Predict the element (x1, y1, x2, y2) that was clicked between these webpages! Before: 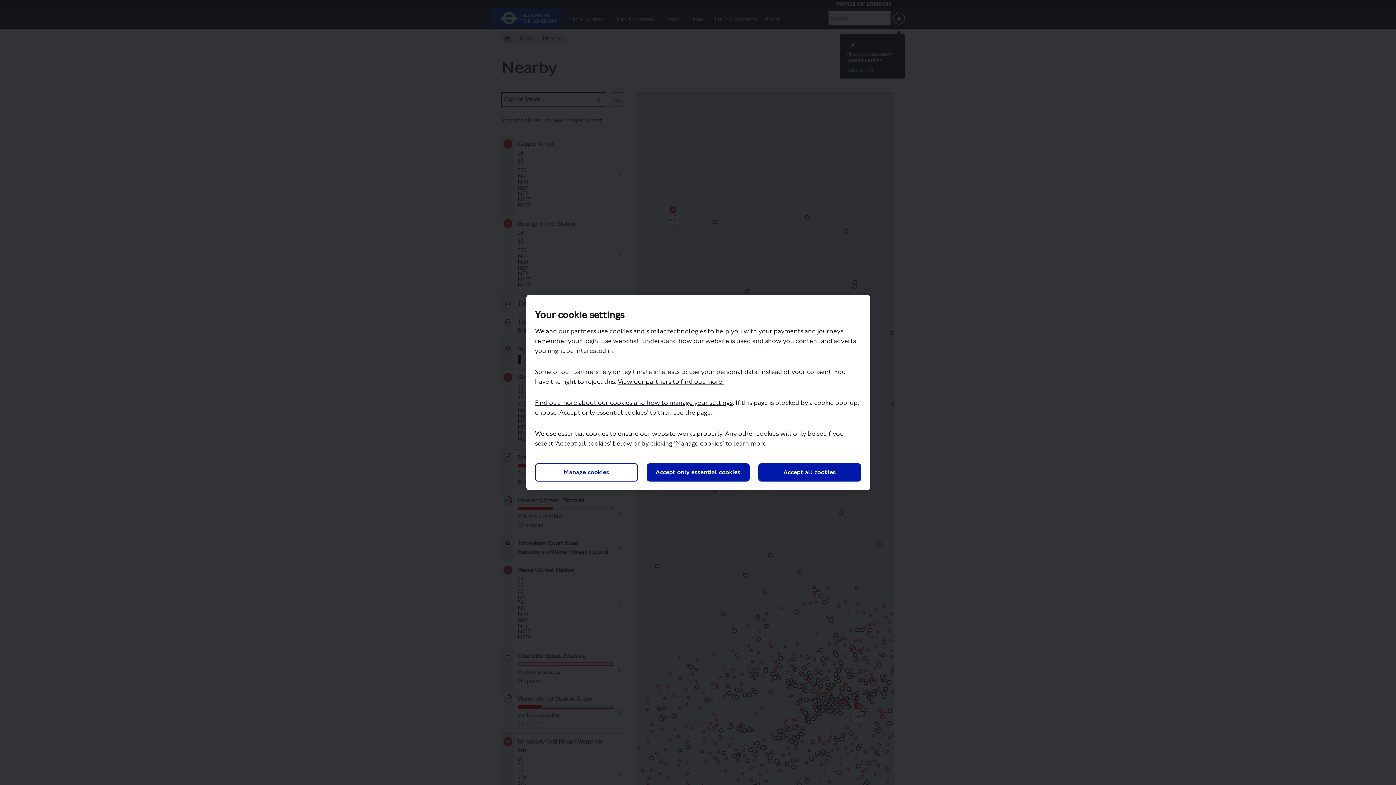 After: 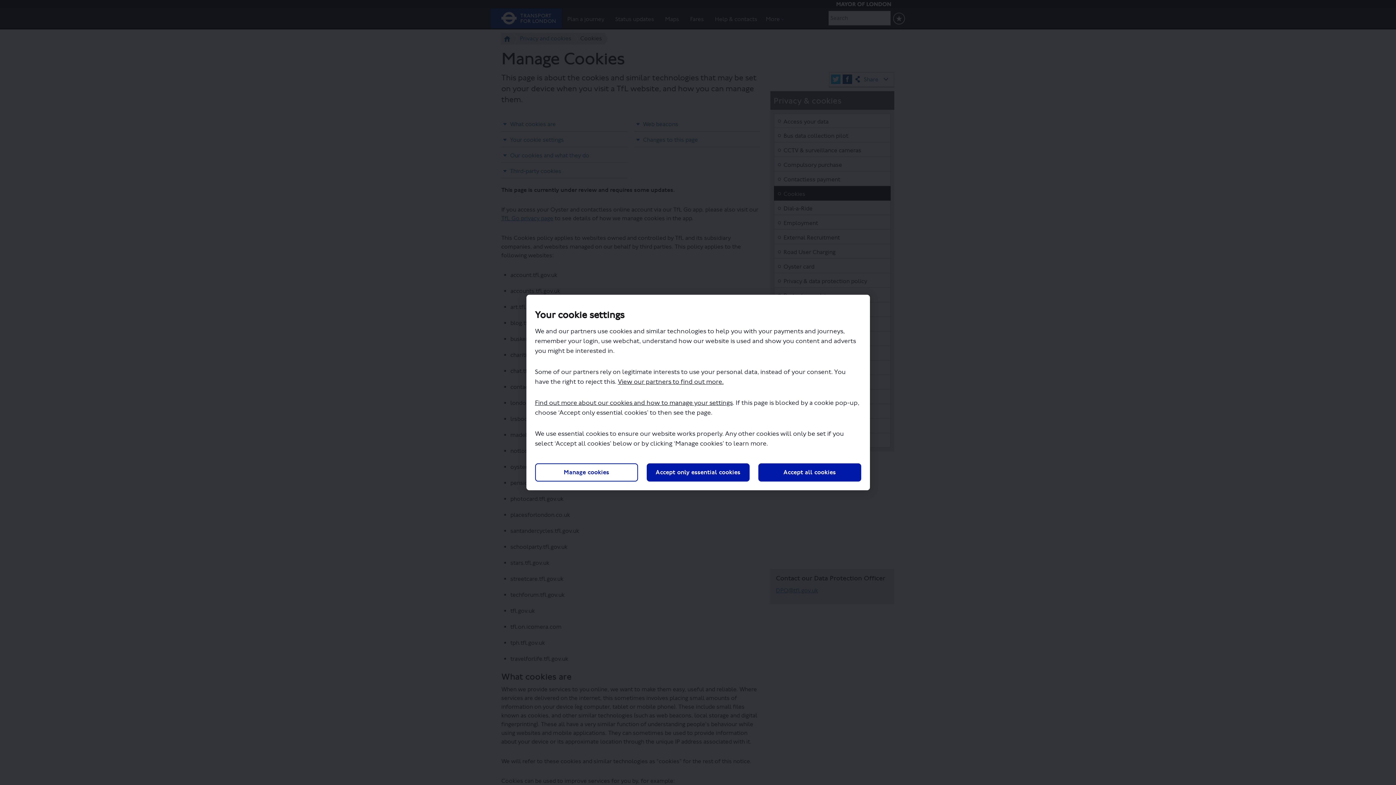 Action: bbox: (535, 399, 732, 406) label: Find out more about our cookies and how to manage your settings